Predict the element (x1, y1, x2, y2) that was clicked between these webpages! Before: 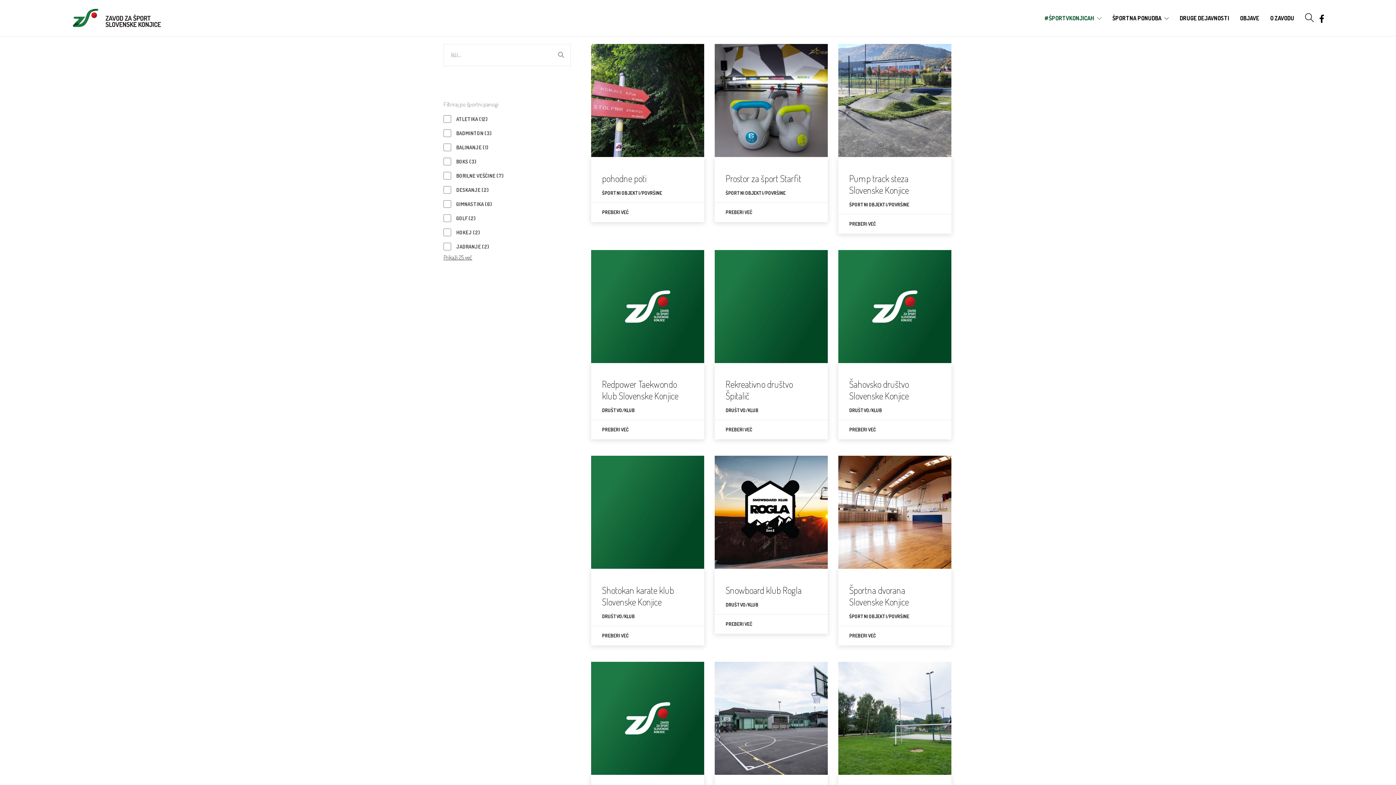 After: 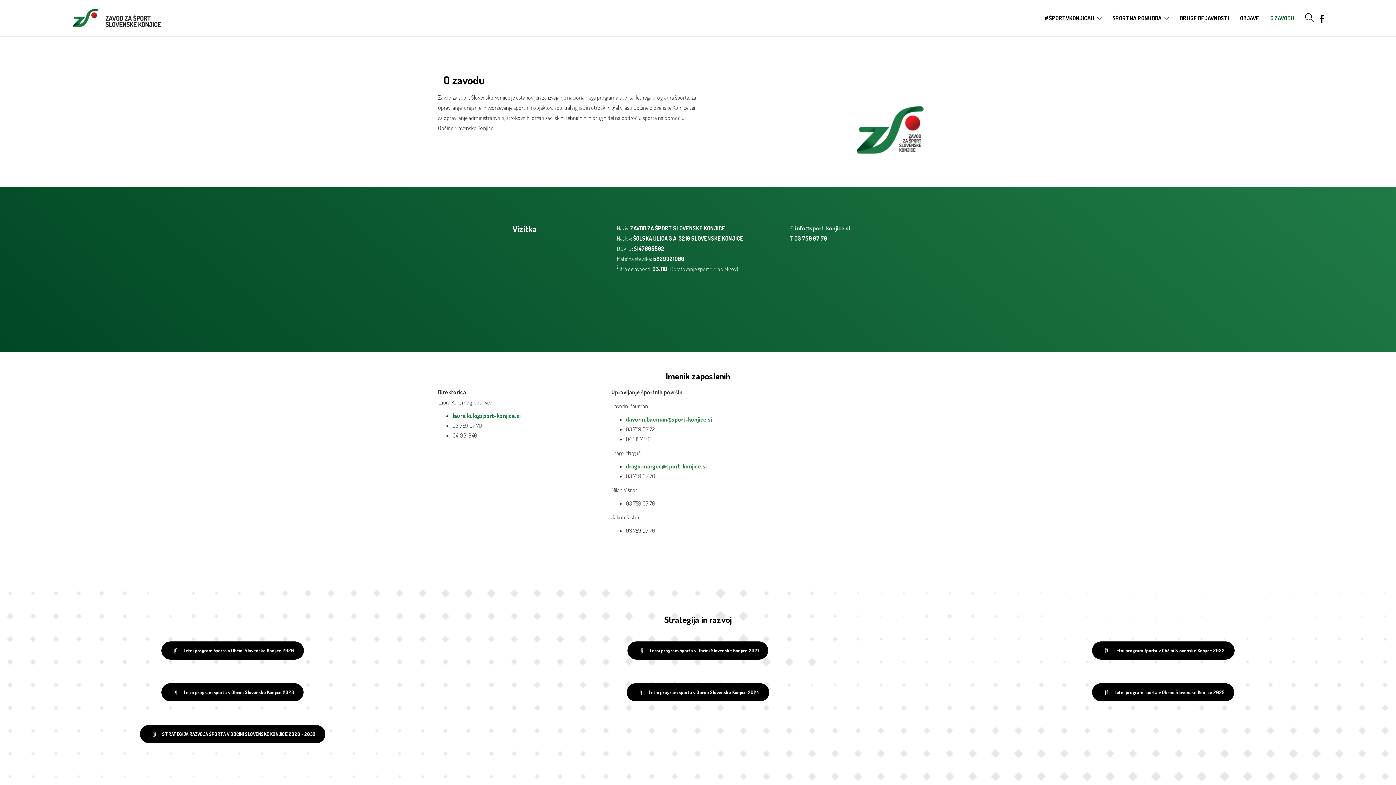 Action: bbox: (1270, 0, 1294, 36) label: O ZAVODU